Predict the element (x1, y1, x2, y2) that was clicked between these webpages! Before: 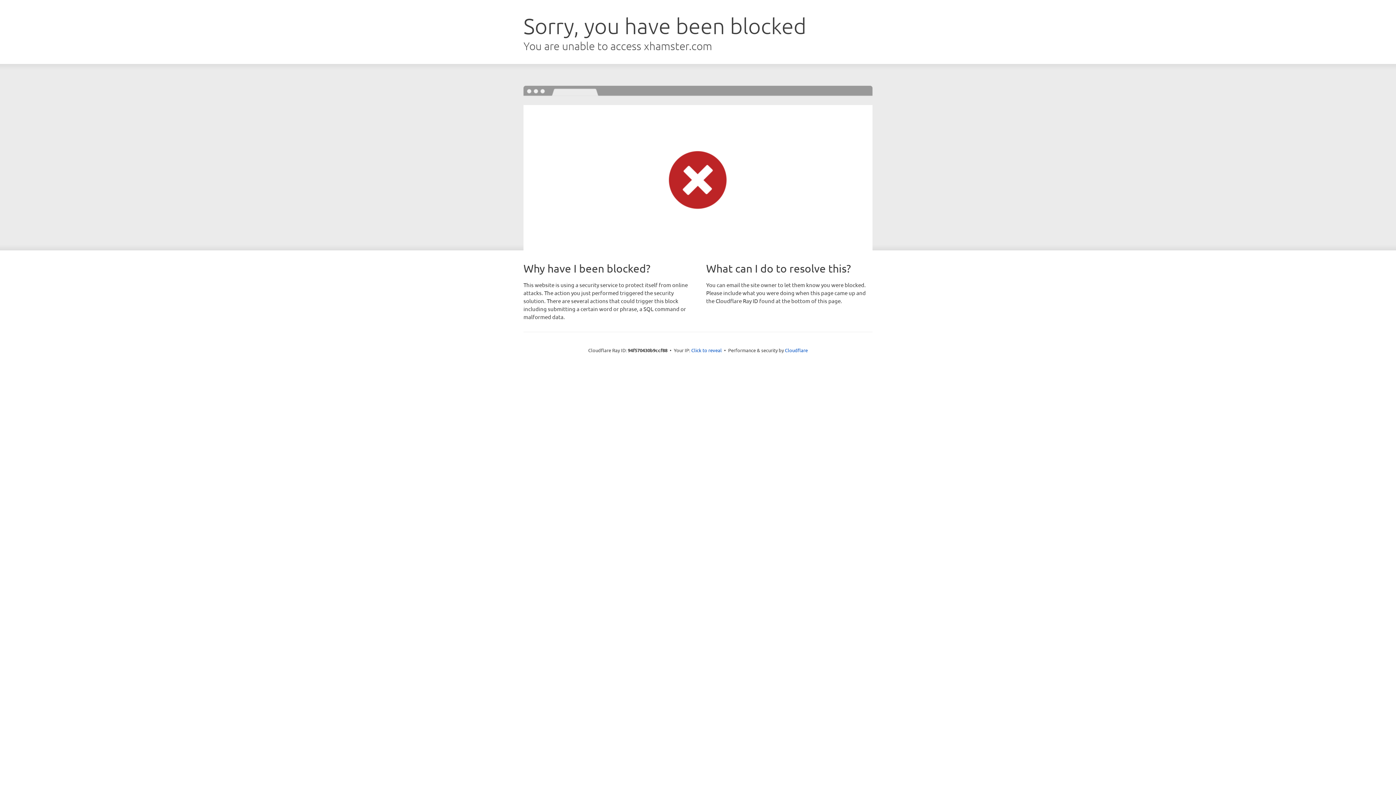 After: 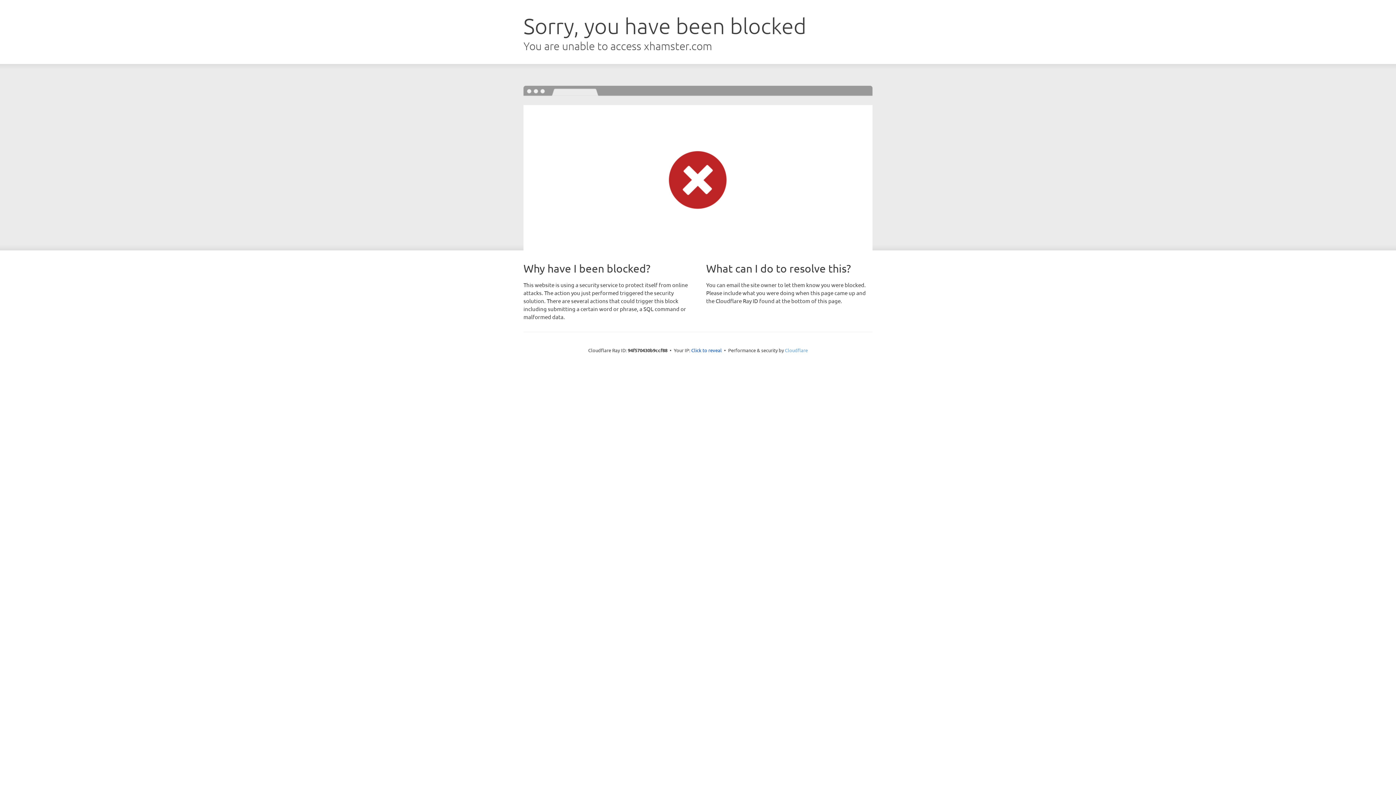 Action: label: Cloudflare bbox: (785, 347, 808, 353)